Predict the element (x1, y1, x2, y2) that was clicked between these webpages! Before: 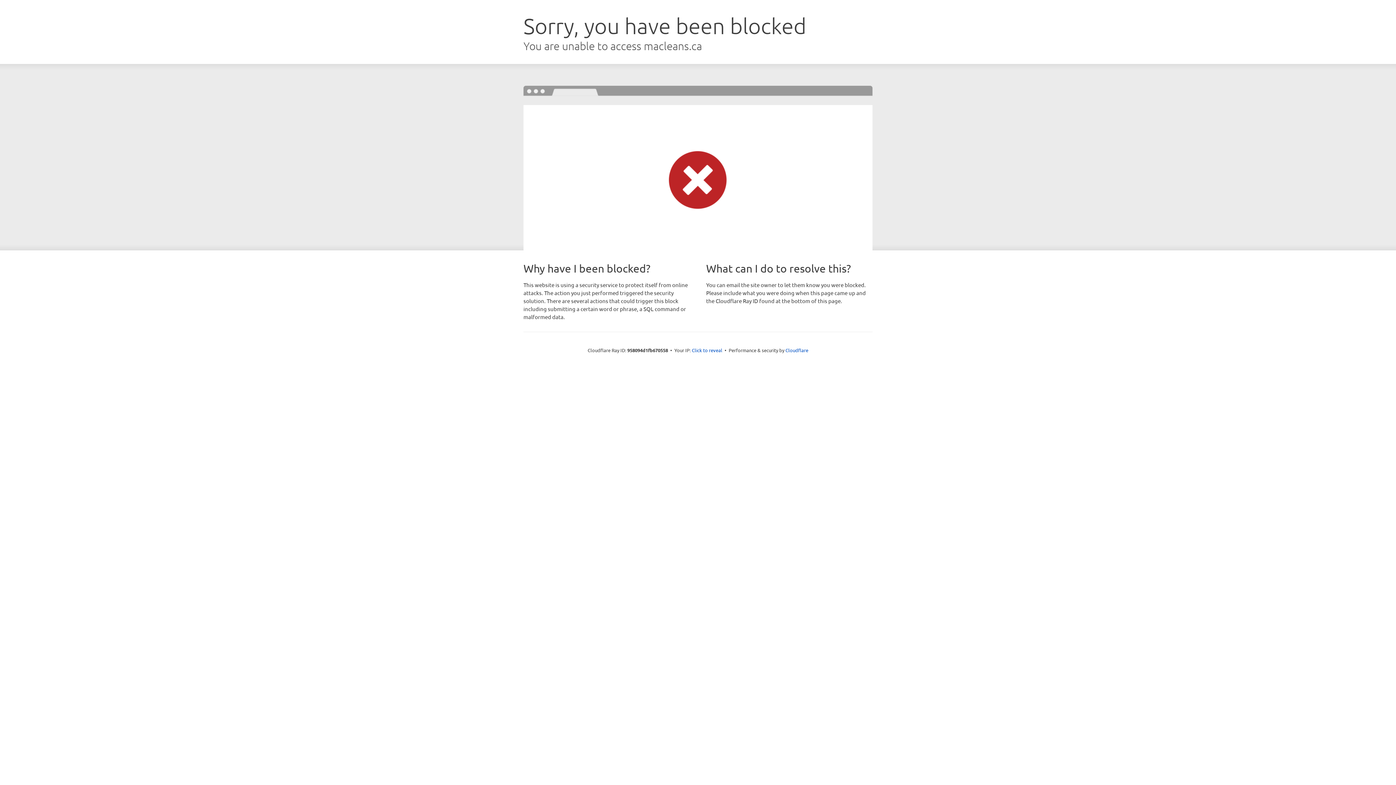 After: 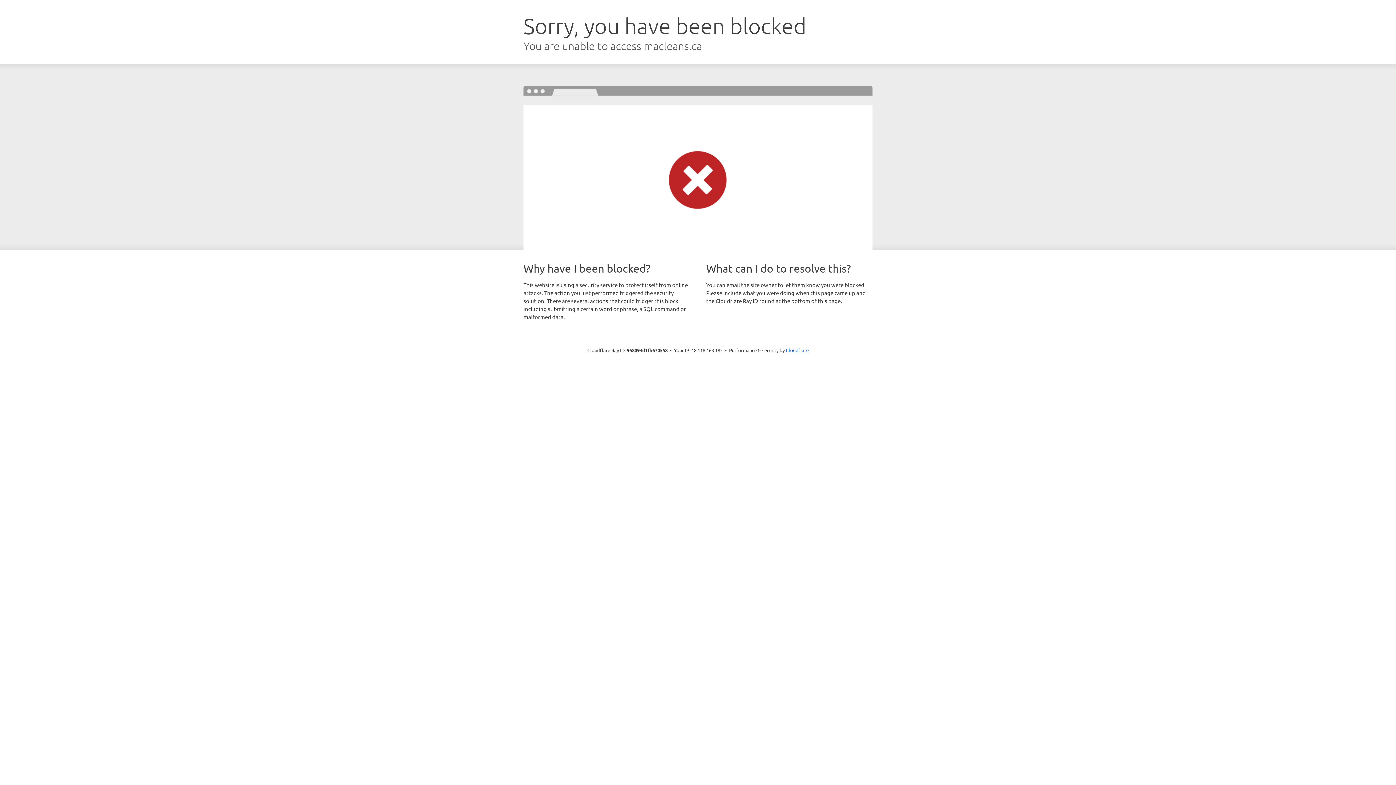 Action: bbox: (692, 346, 722, 353) label: Click to reveal